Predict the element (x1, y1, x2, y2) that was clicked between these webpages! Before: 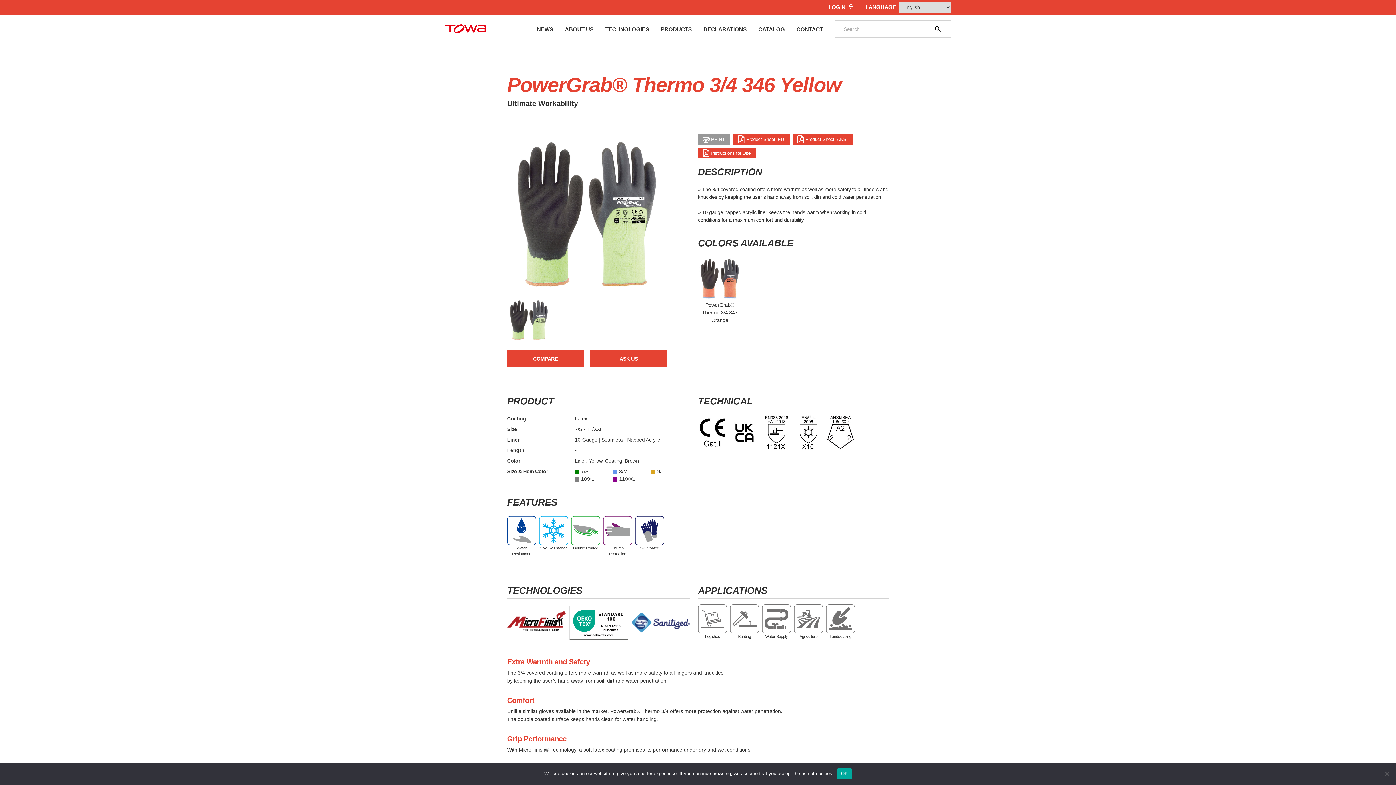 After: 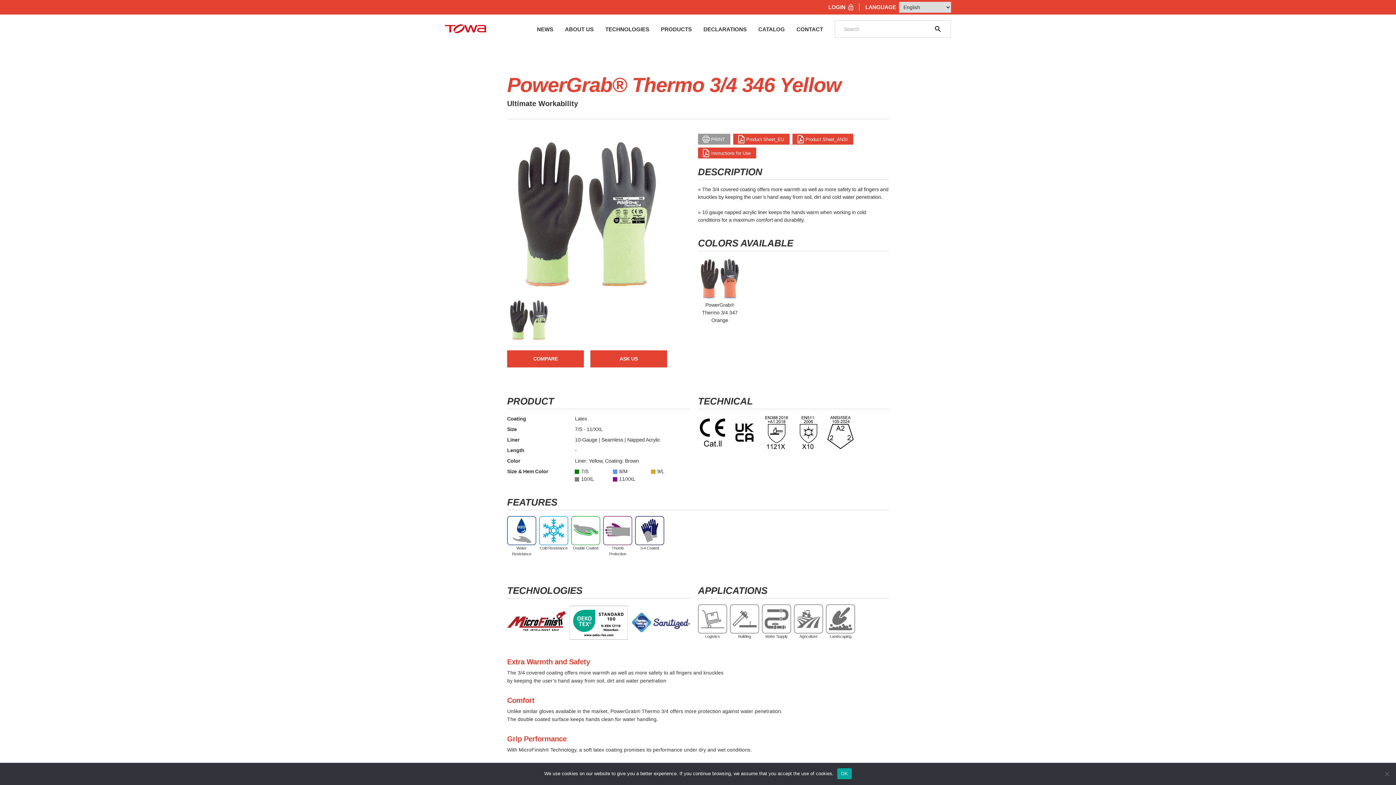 Action: bbox: (733, 133, 789, 144) label: Product Sheet_EU